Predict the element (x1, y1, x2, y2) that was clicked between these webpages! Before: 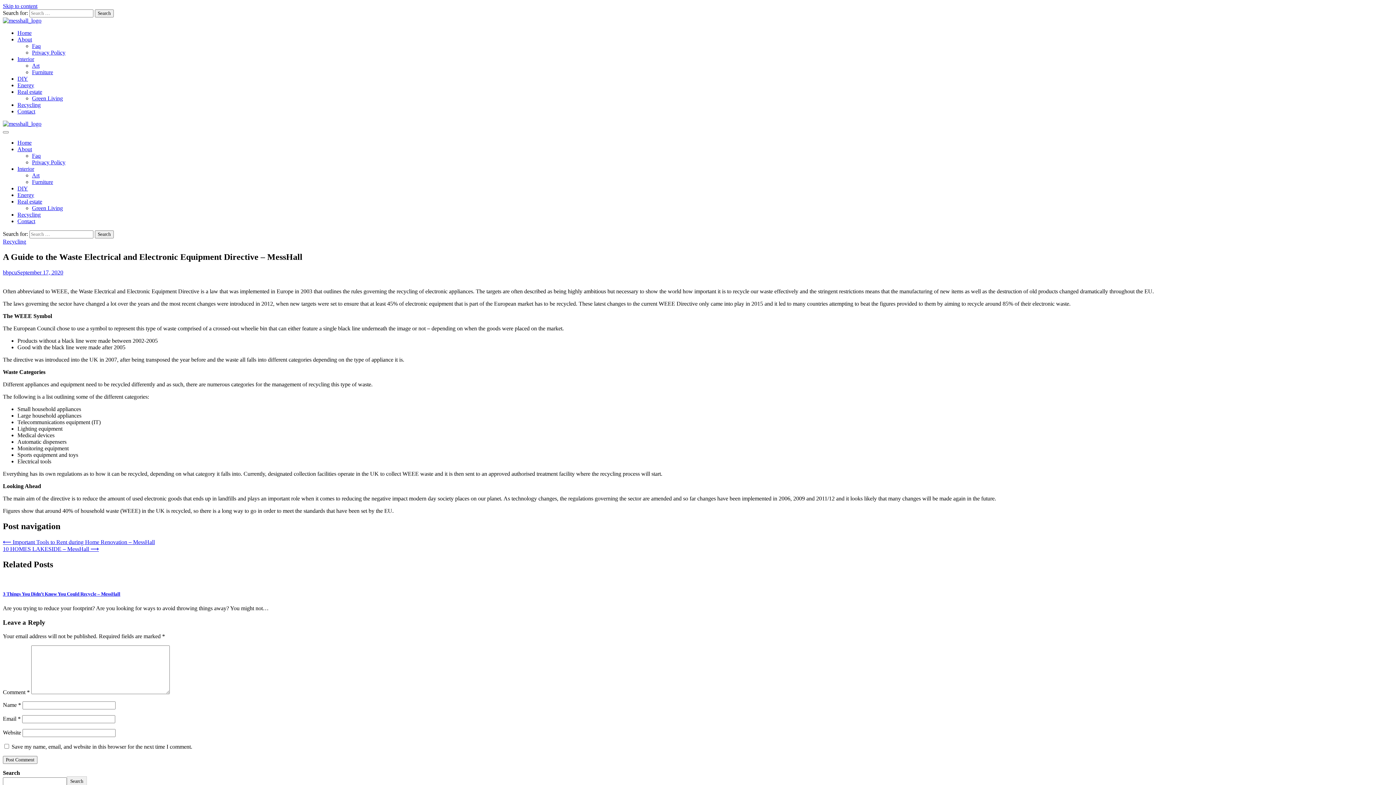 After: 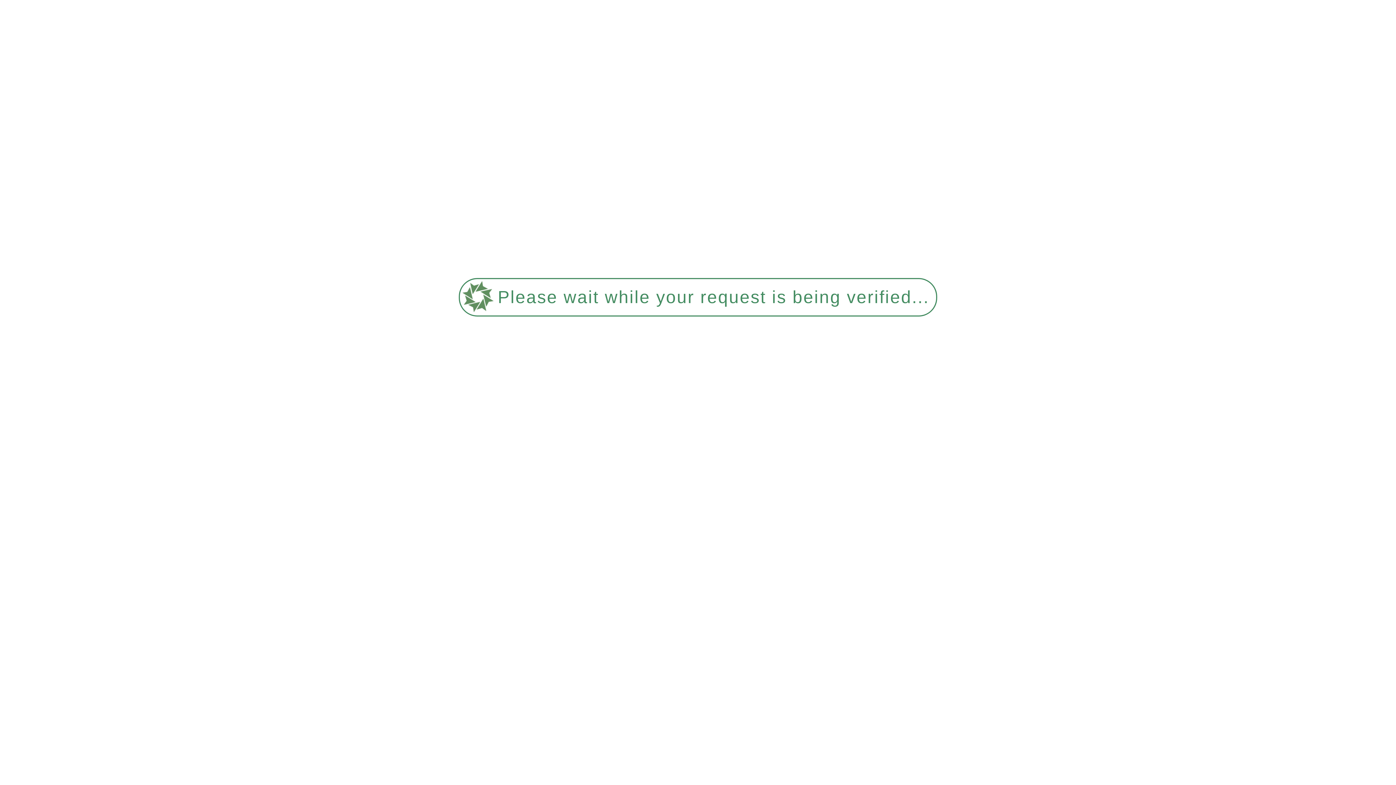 Action: bbox: (17, 75, 28, 81) label: DIY